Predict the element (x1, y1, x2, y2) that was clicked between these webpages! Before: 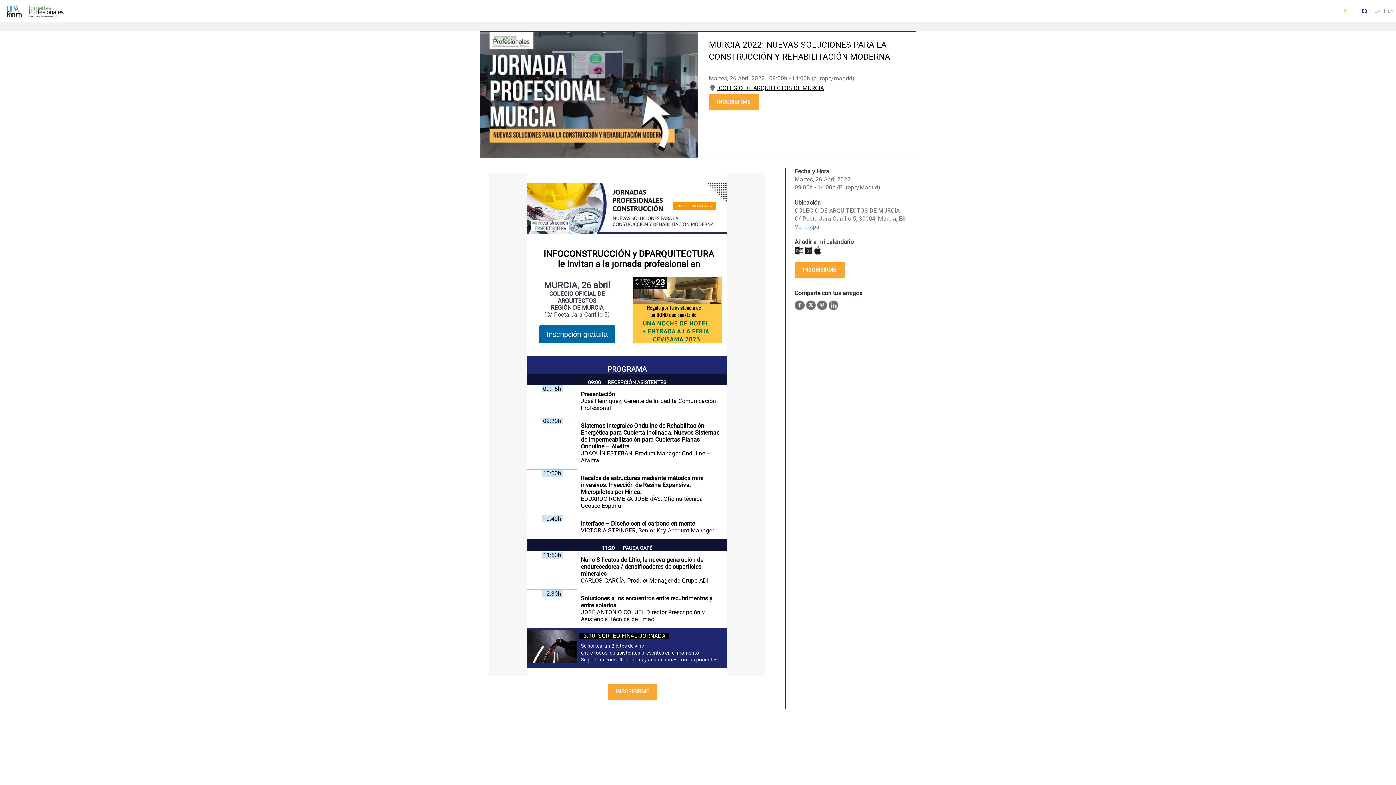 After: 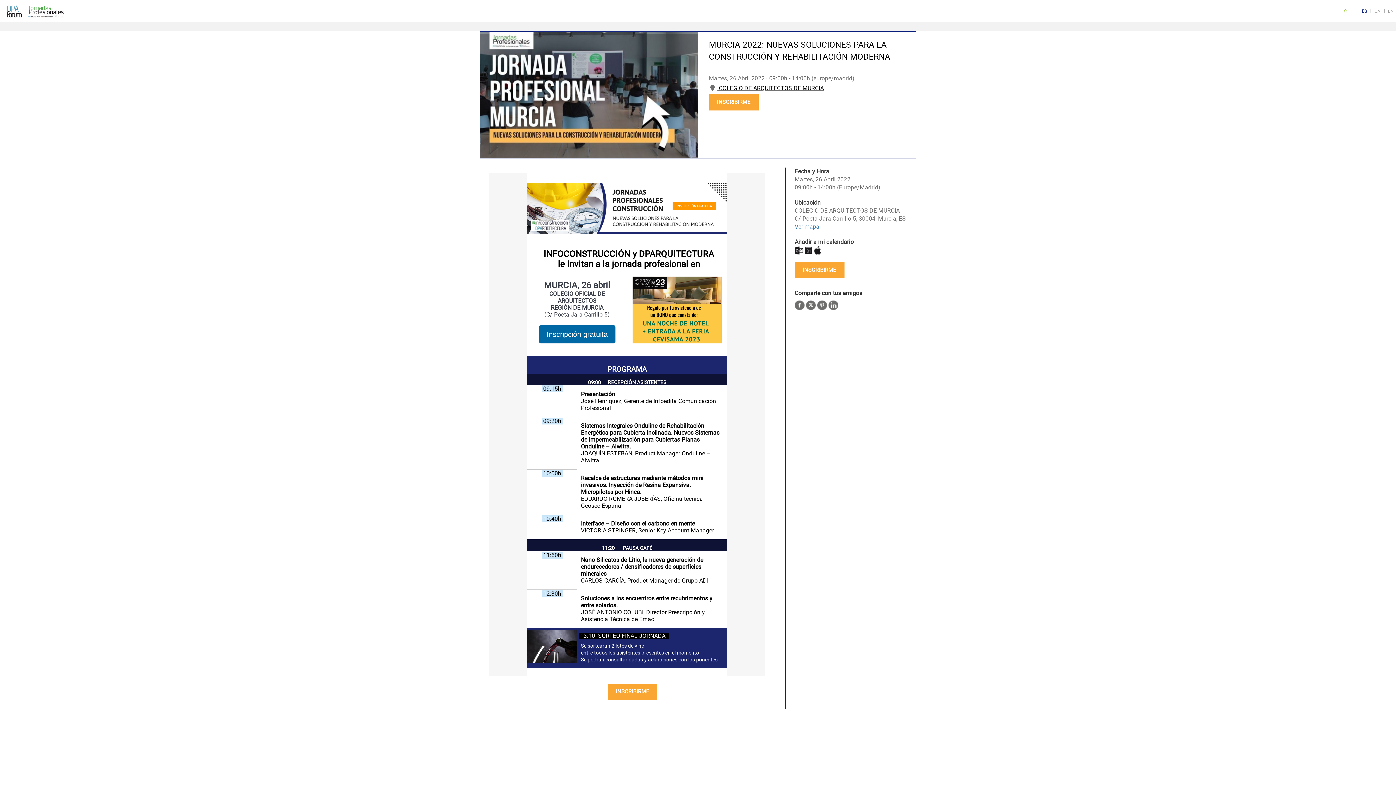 Action: bbox: (805, 246, 812, 253)